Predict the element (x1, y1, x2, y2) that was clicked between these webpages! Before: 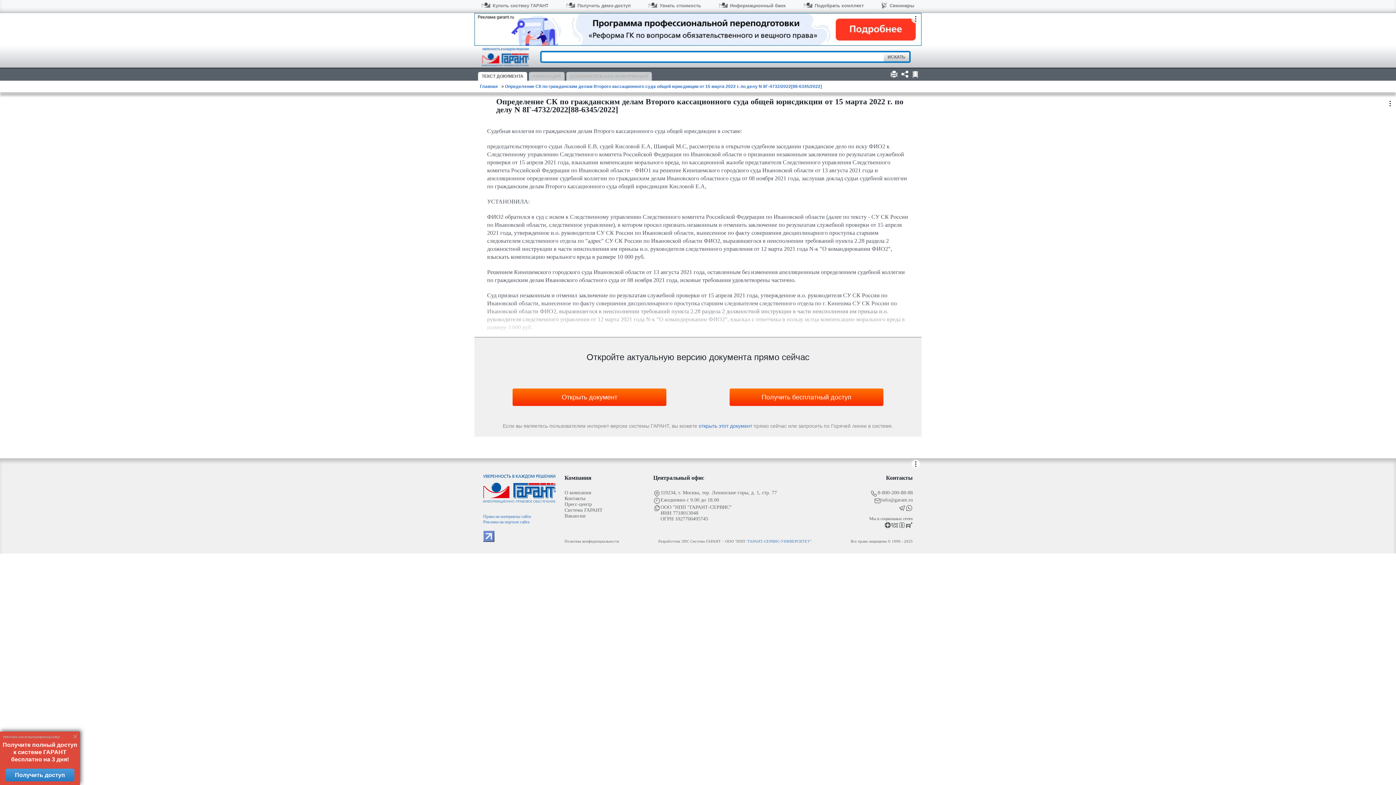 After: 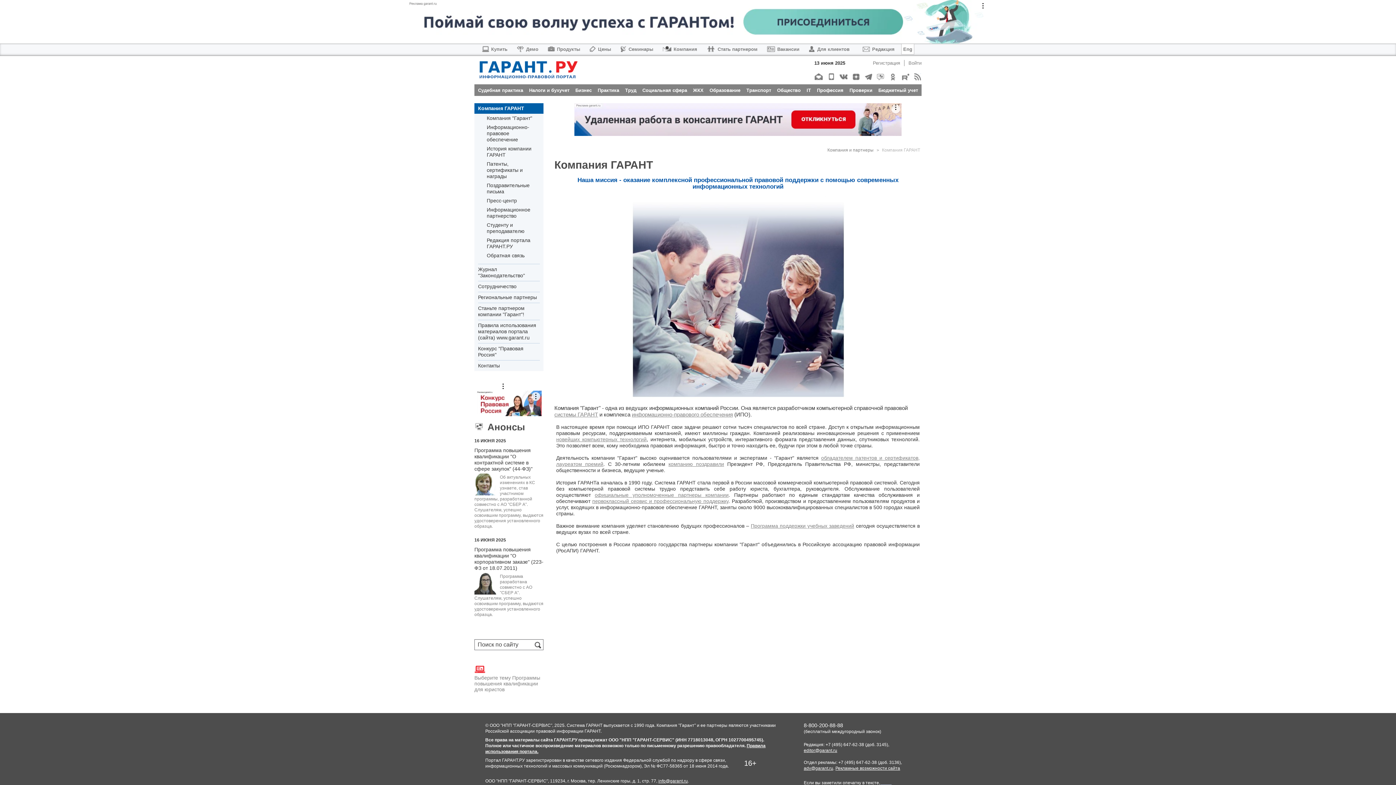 Action: label: О компании bbox: (564, 490, 644, 496)